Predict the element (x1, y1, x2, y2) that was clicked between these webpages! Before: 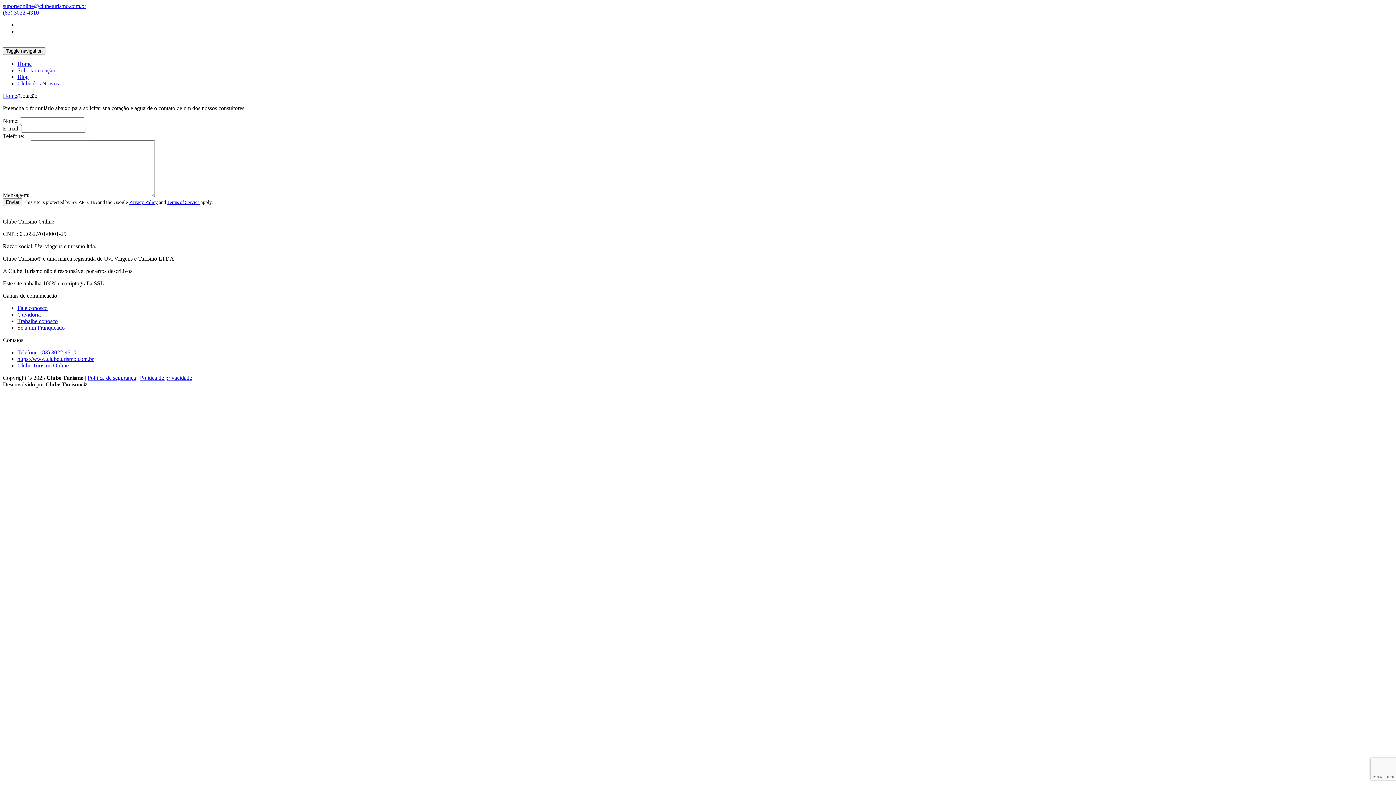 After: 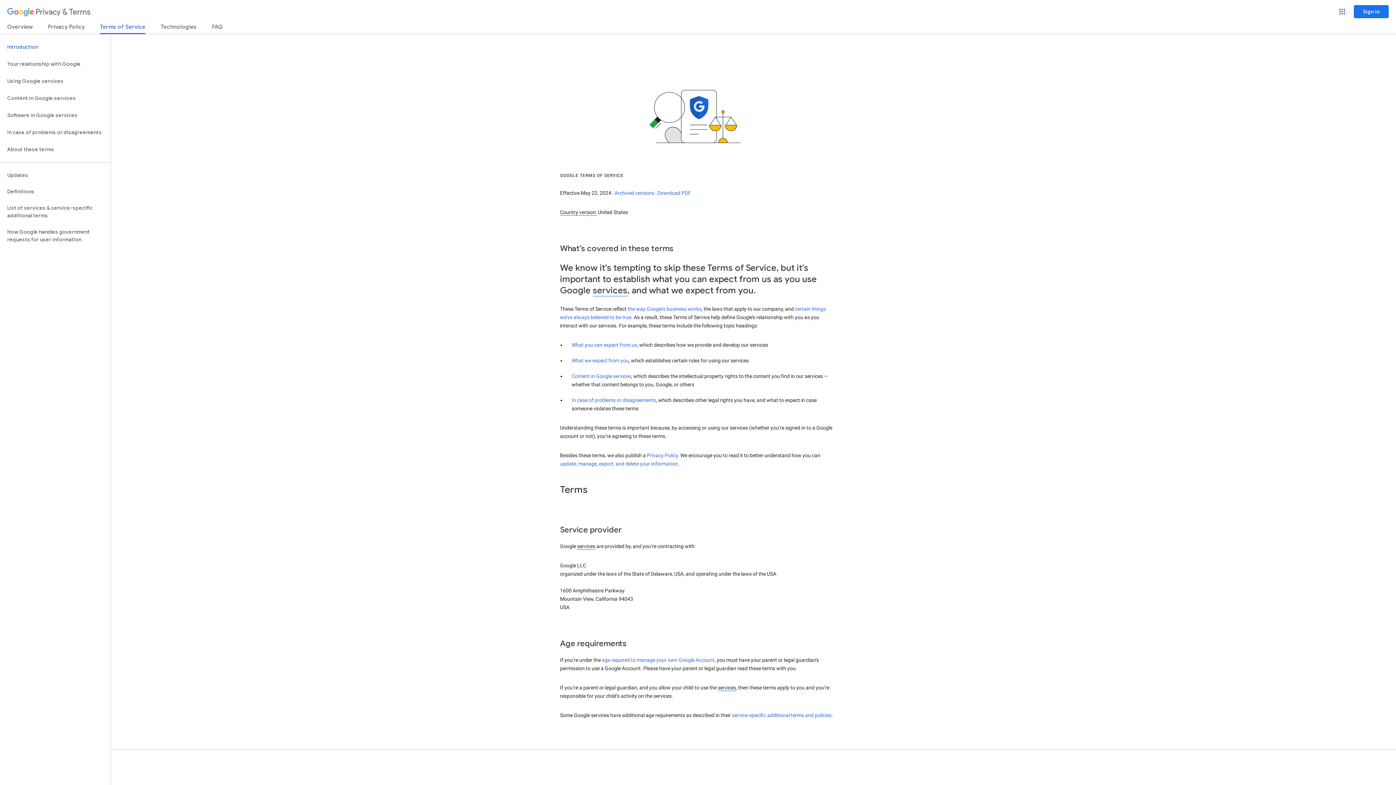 Action: bbox: (167, 199, 199, 205) label: Terms of Service